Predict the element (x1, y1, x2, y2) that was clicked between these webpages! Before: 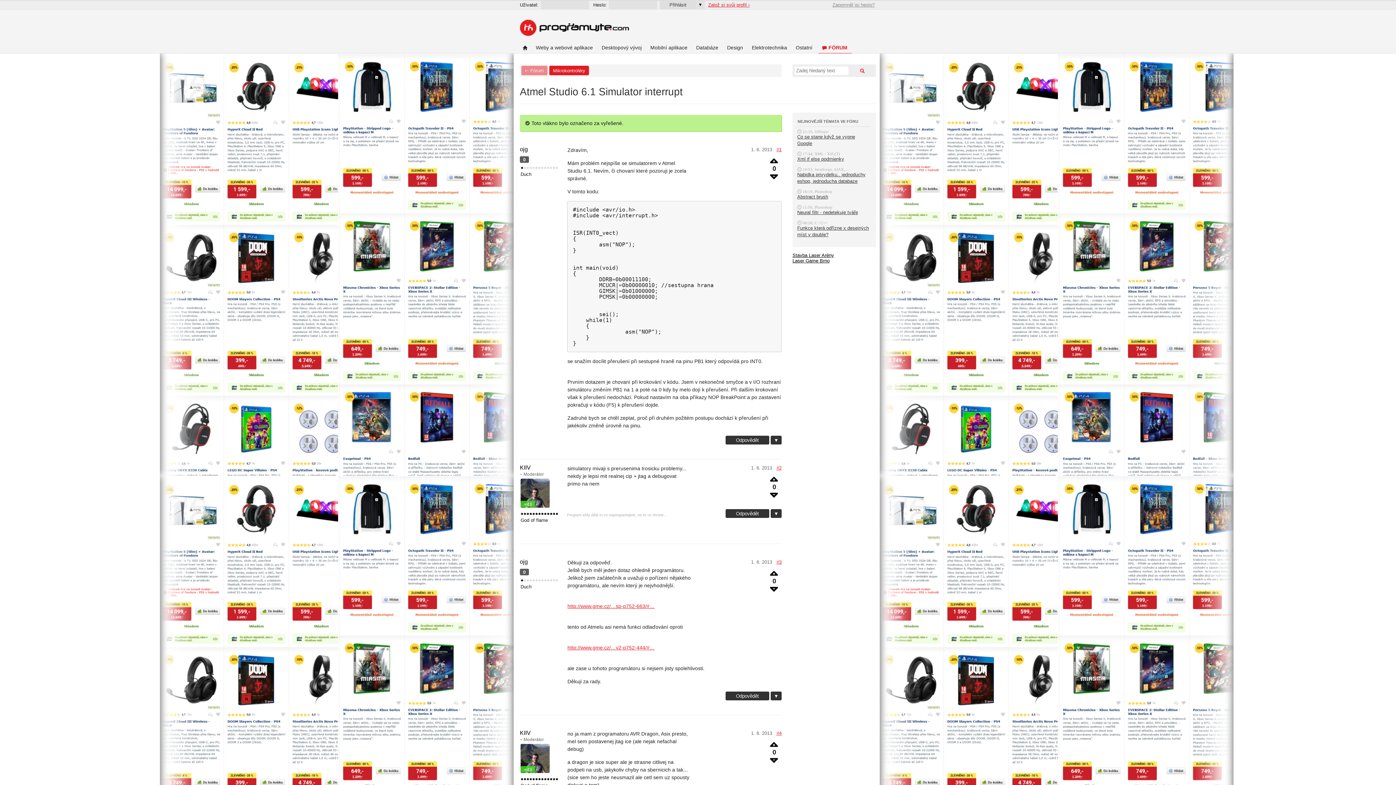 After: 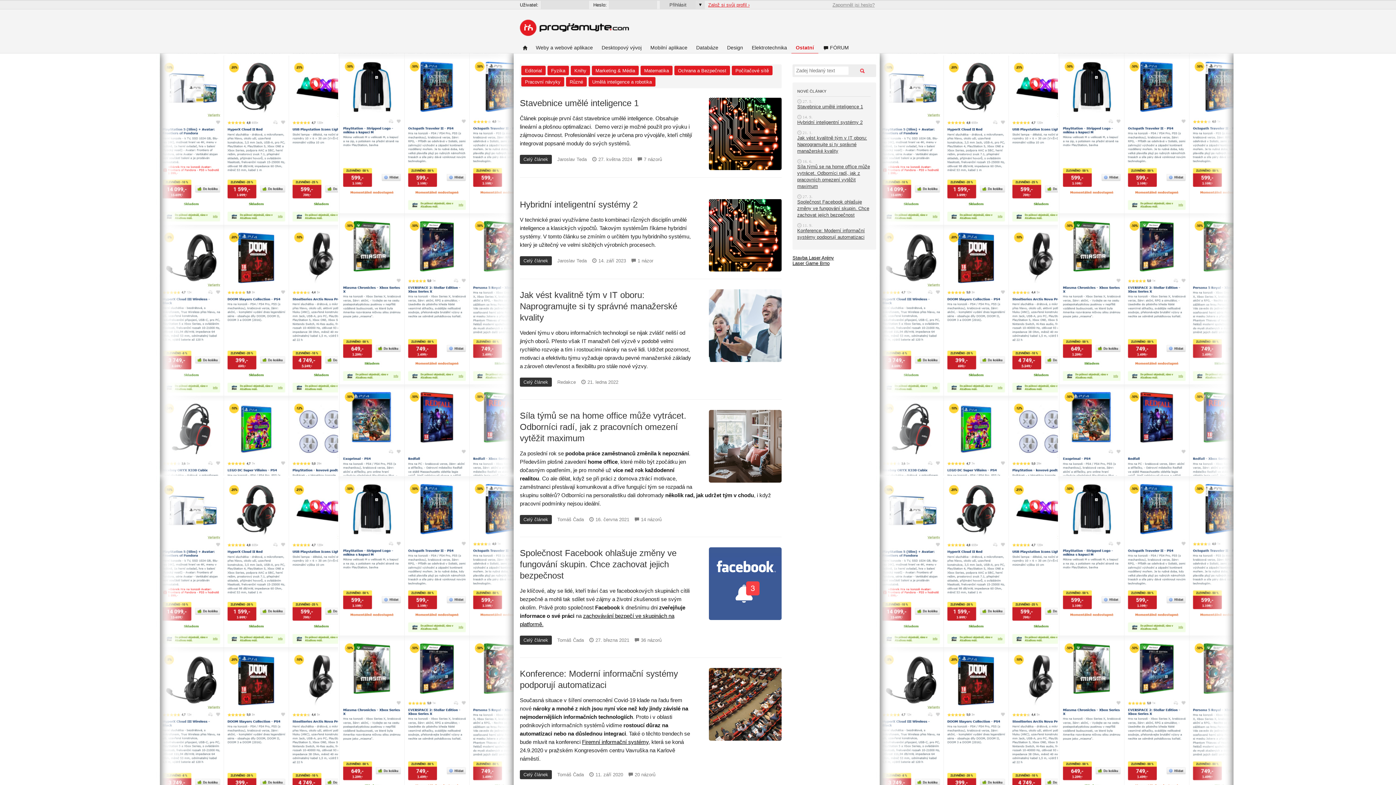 Action: label: Ostatní bbox: (791, 45, 817, 53)